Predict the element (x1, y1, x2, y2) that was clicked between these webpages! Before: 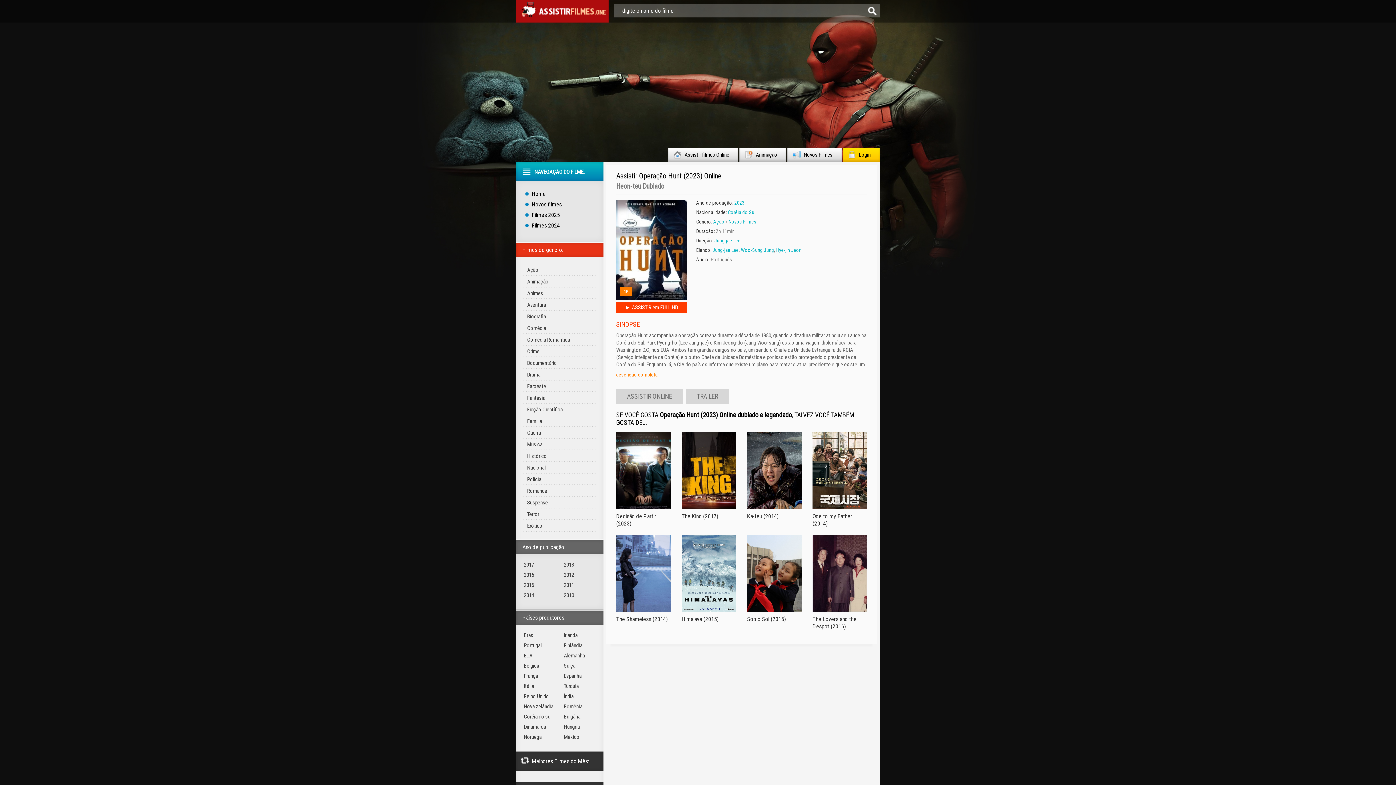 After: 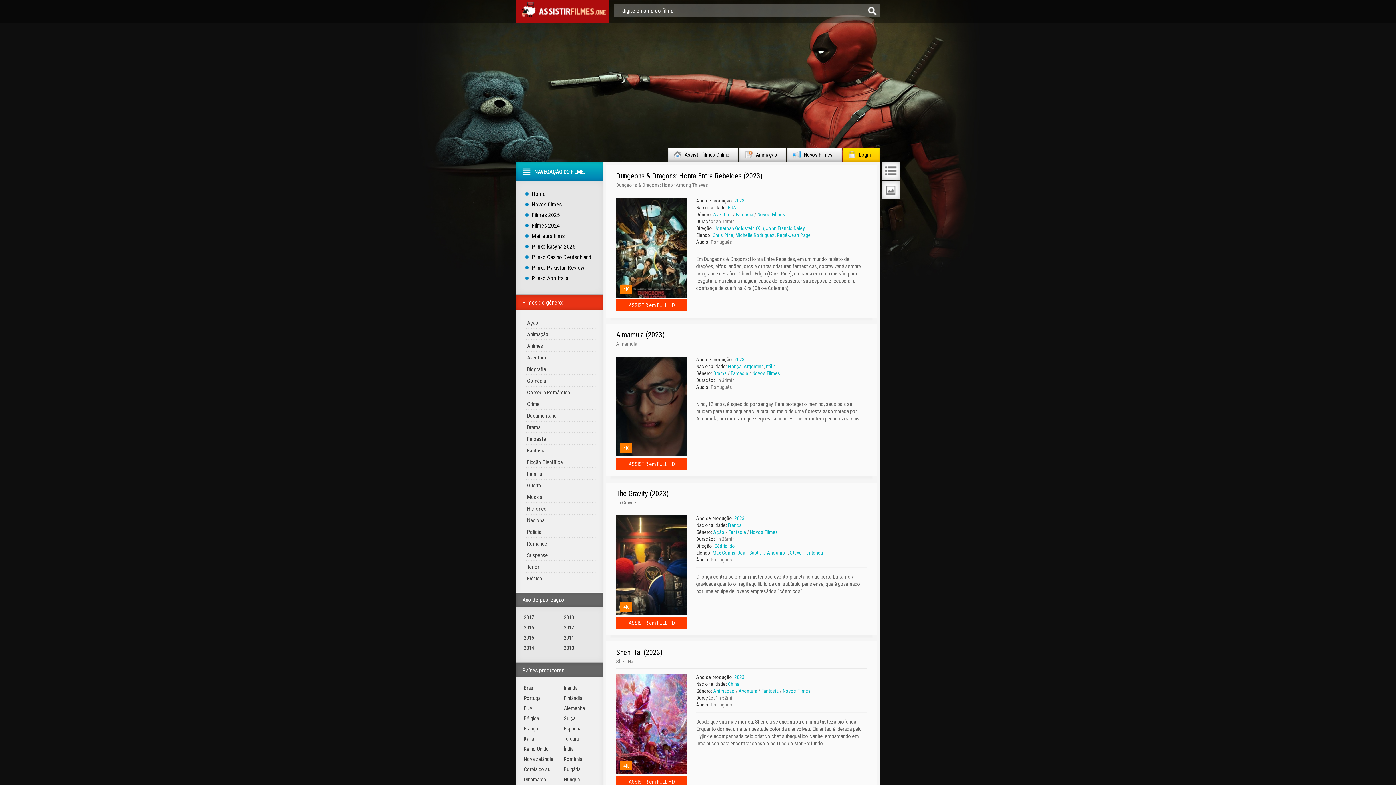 Action: bbox: (523, 392, 596, 404) label: Fantasia